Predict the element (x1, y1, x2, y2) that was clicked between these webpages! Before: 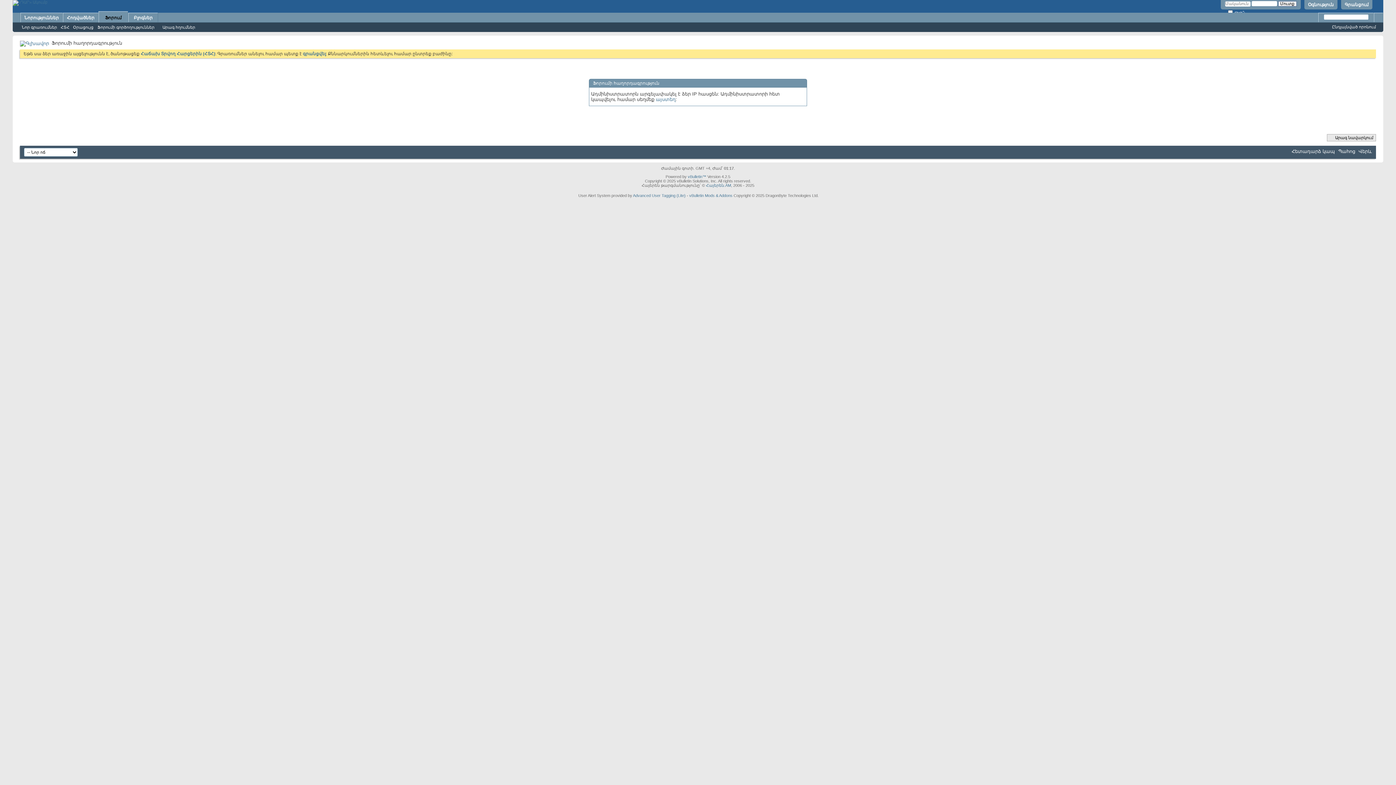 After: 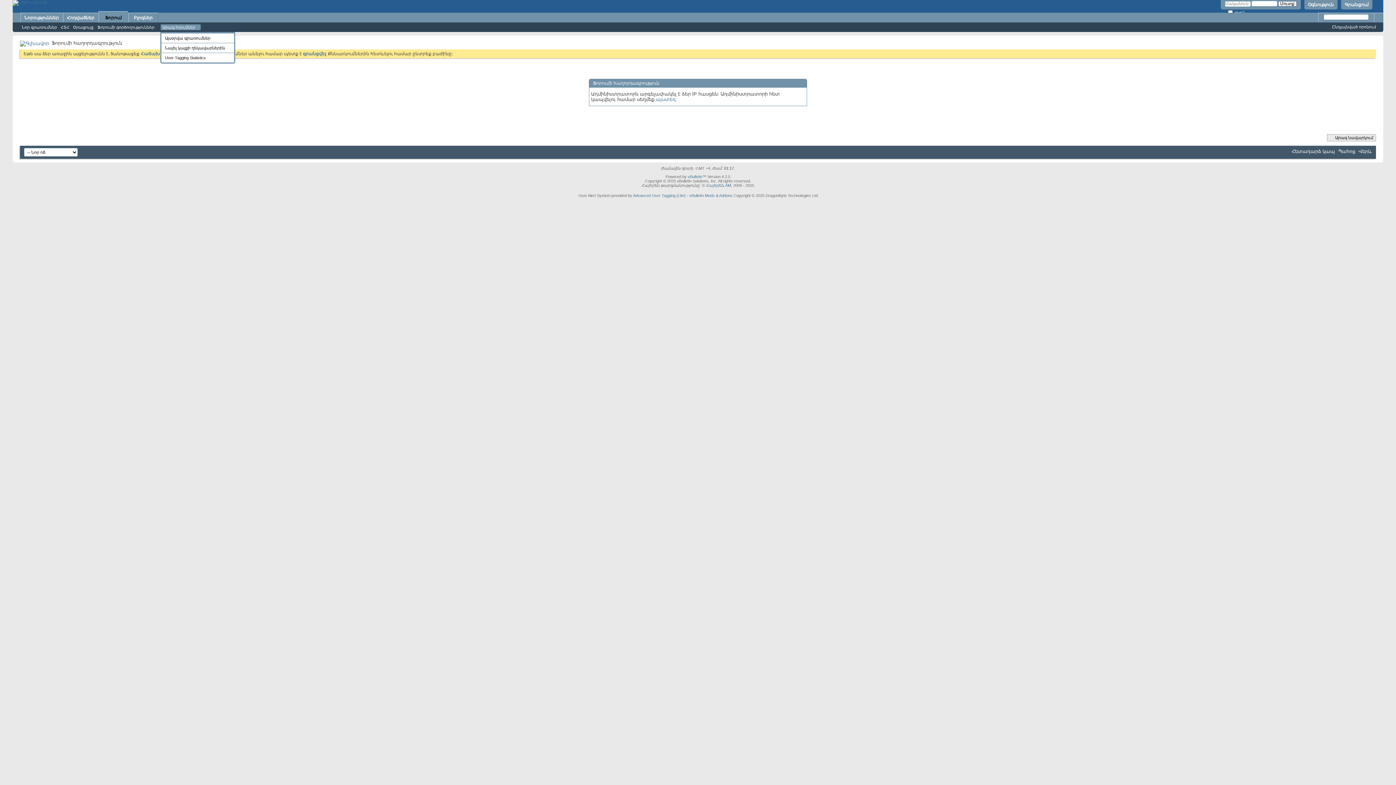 Action: bbox: (160, 24, 201, 30) label: Արագ հղումներ